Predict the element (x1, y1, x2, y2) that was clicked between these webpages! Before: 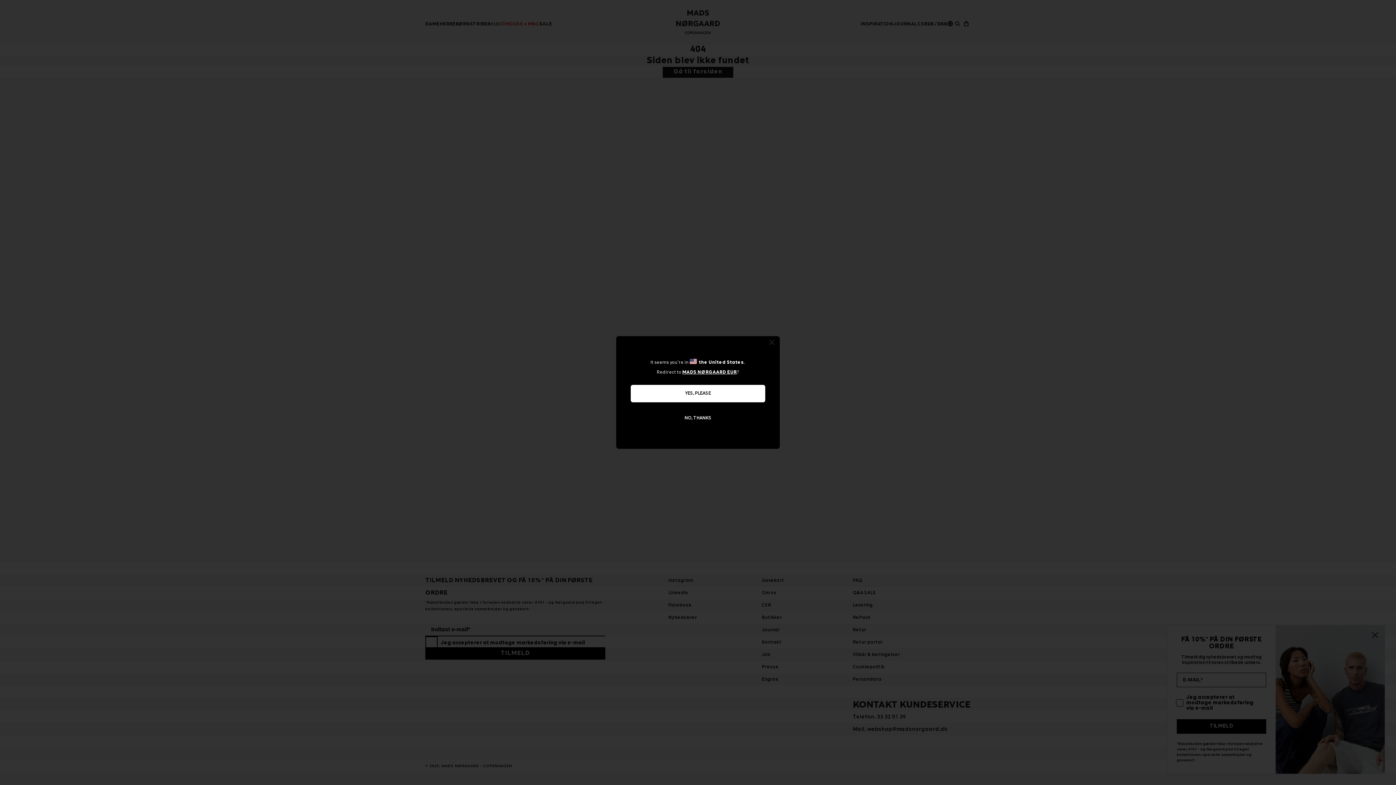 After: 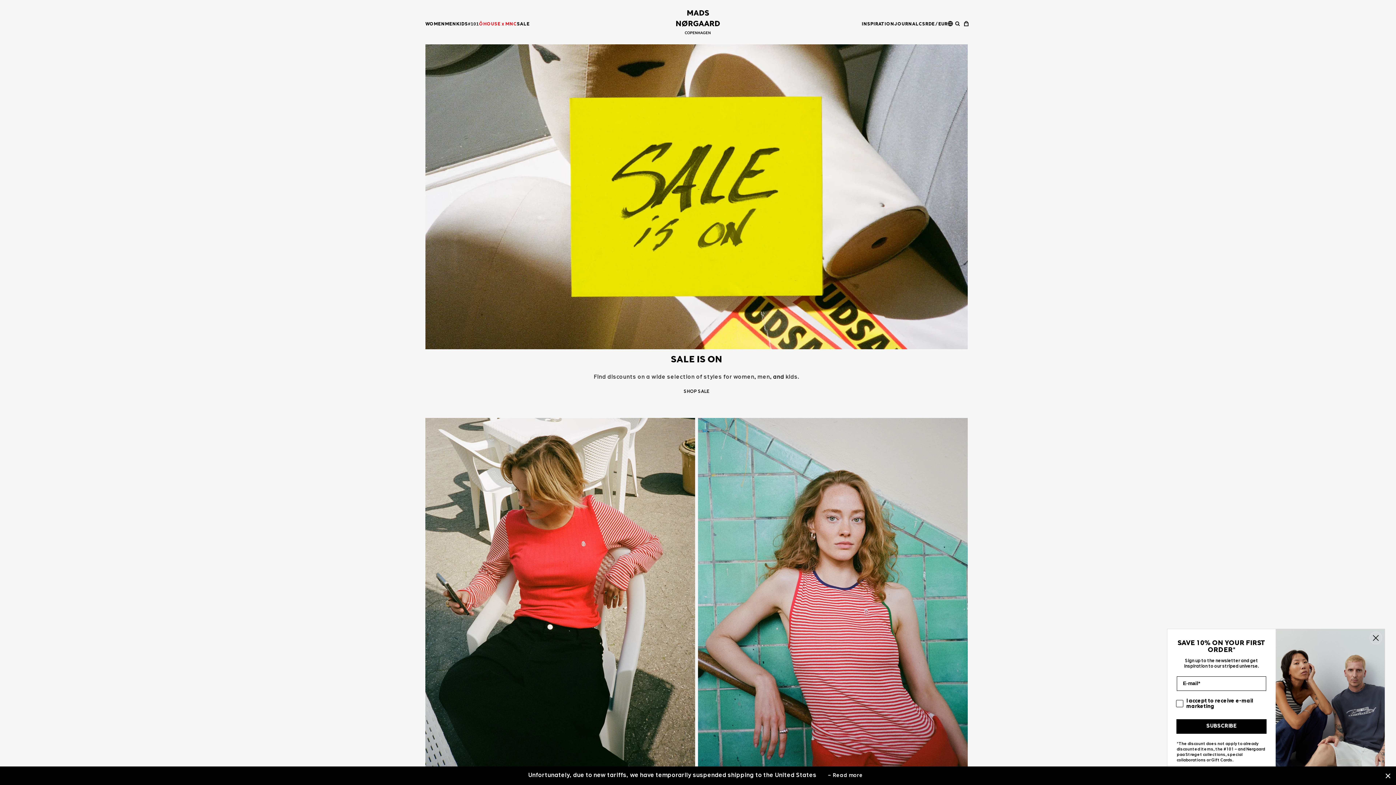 Action: label: MADS NØRGAARD EUR bbox: (682, 370, 737, 374)